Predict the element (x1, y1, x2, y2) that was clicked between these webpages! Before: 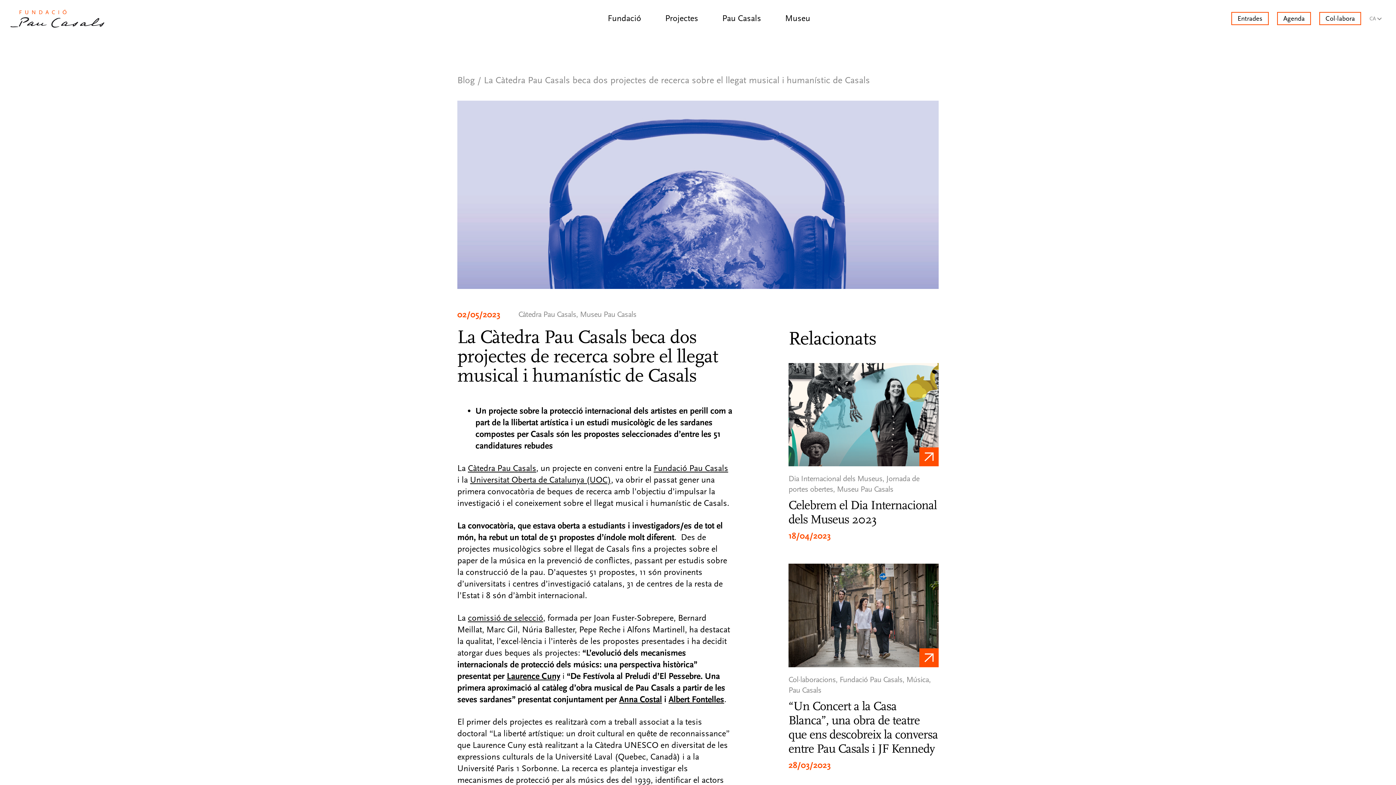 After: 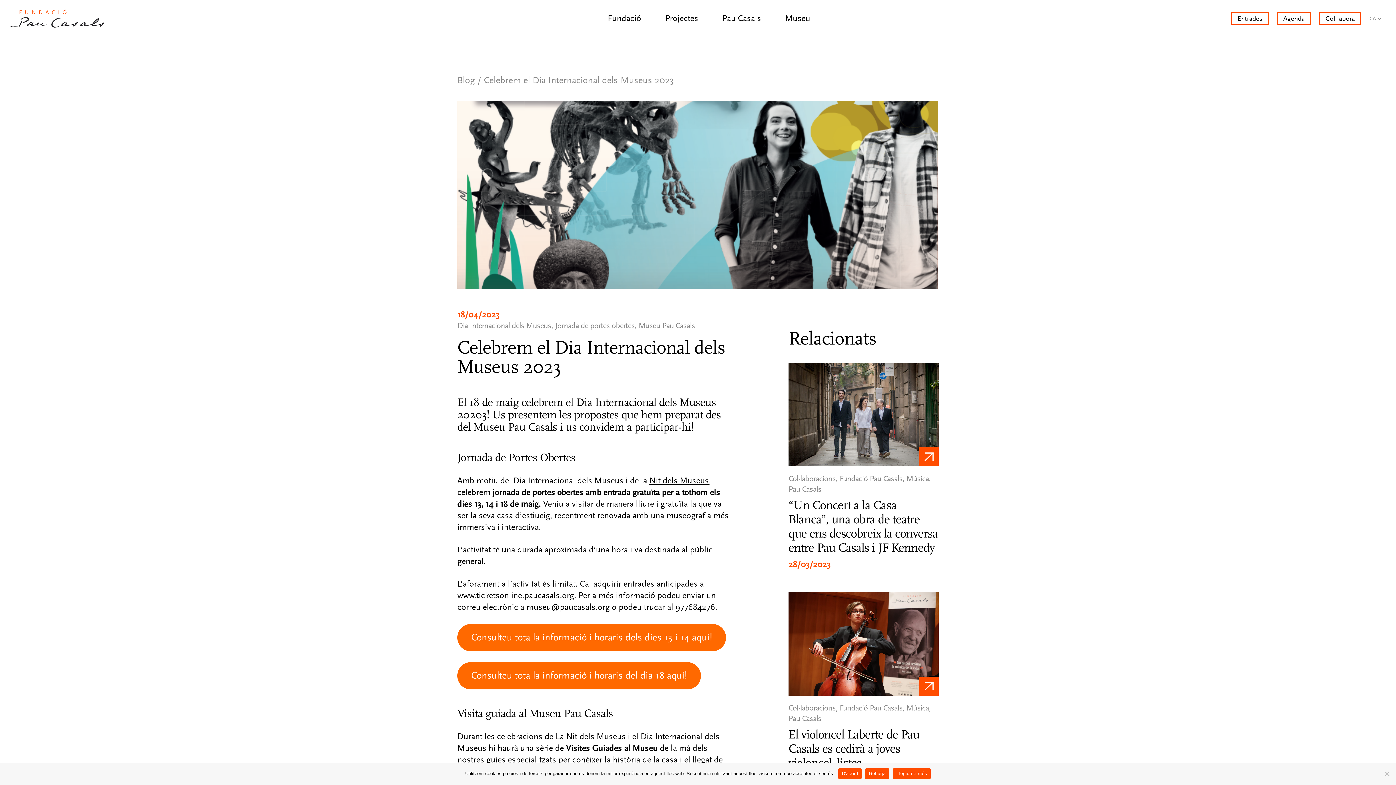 Action: bbox: (788, 363, 938, 466)